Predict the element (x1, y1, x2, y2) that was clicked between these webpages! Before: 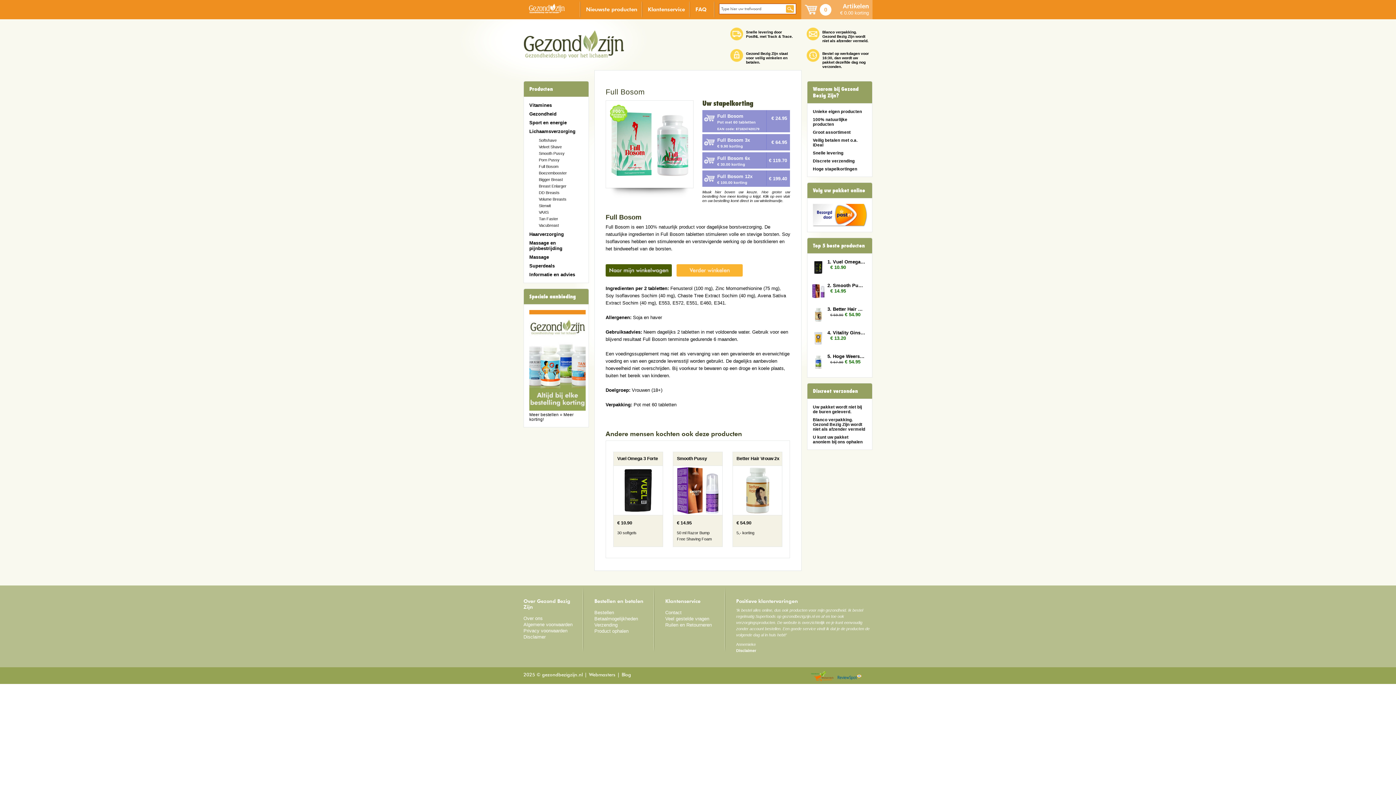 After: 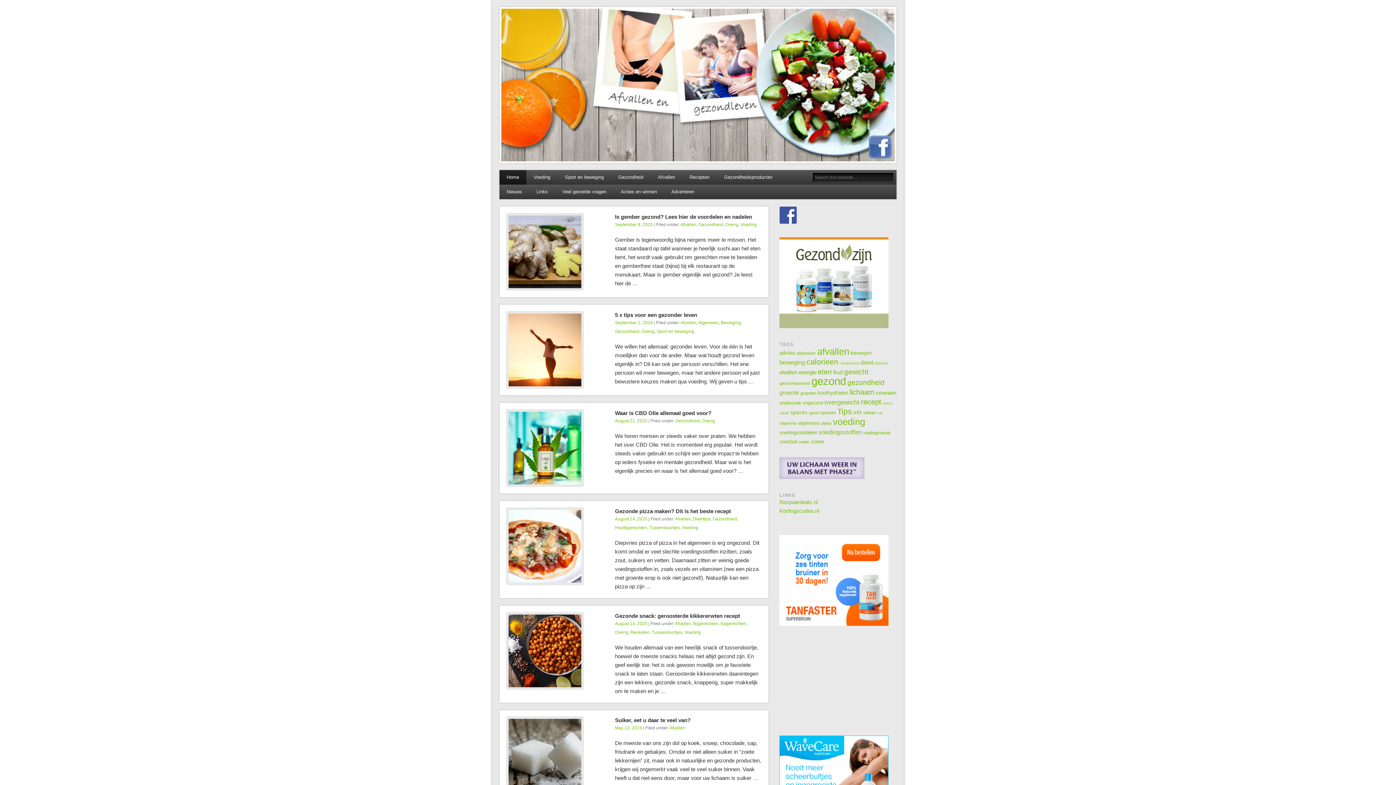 Action: bbox: (621, 673, 631, 677) label: Blog